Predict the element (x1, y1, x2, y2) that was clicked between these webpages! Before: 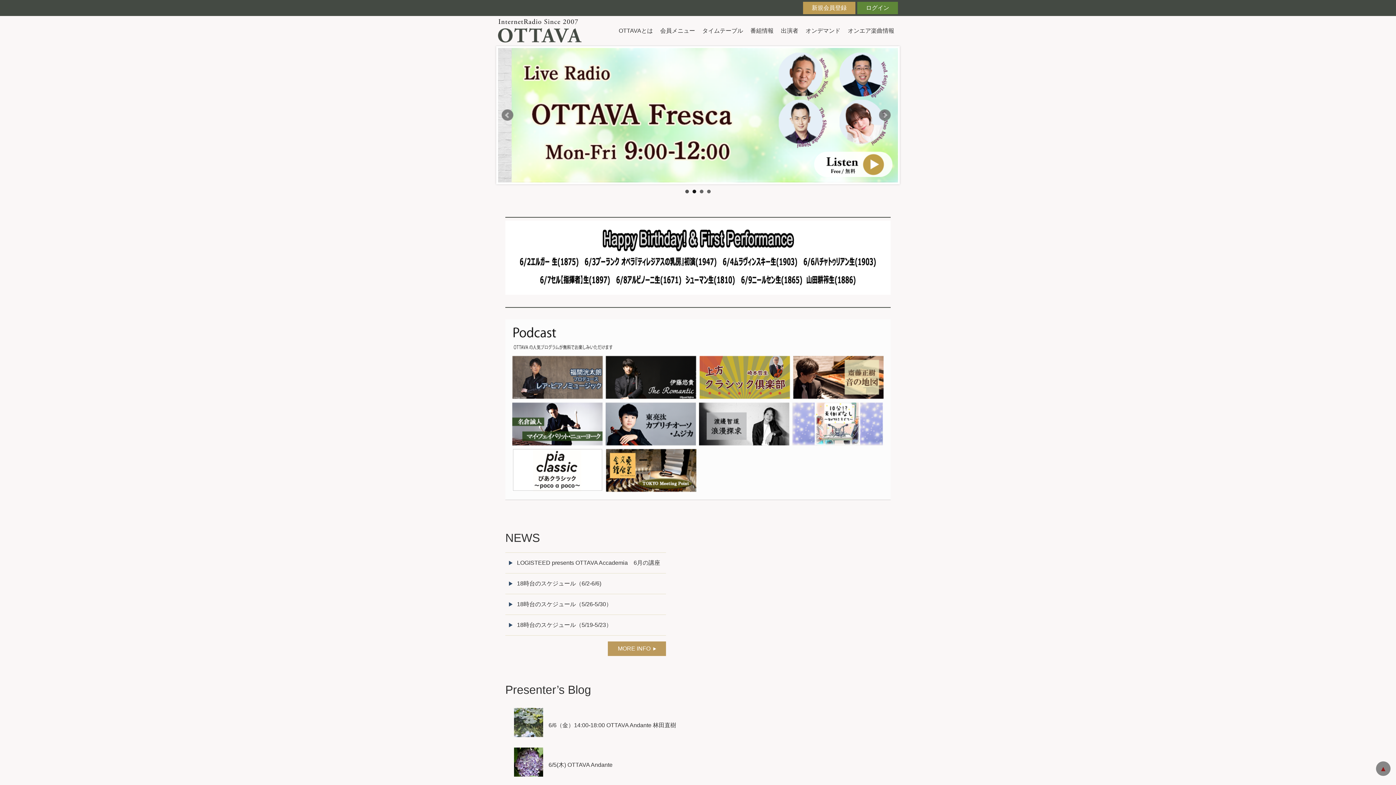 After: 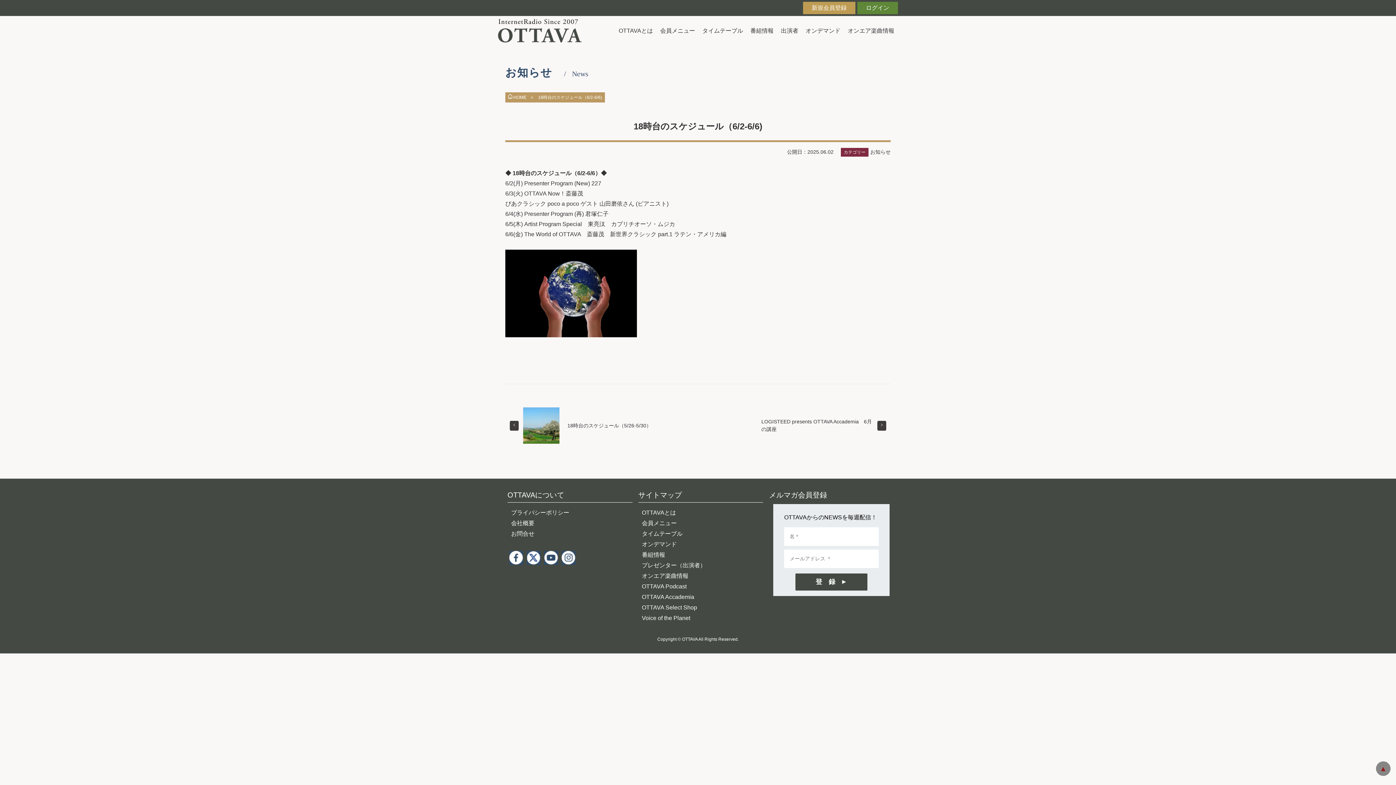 Action: bbox: (517, 580, 601, 586) label: 18時台のスケジュール（6/2-6/6)